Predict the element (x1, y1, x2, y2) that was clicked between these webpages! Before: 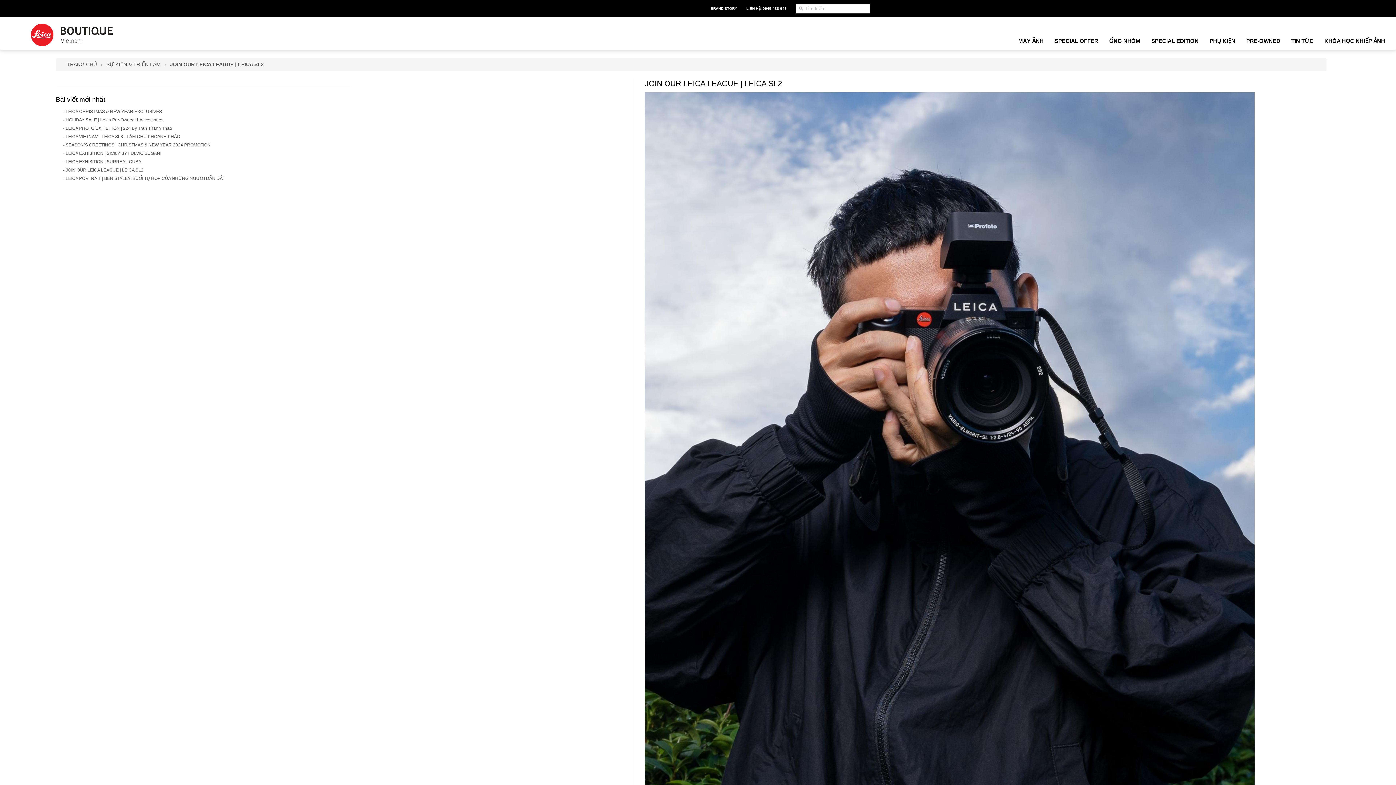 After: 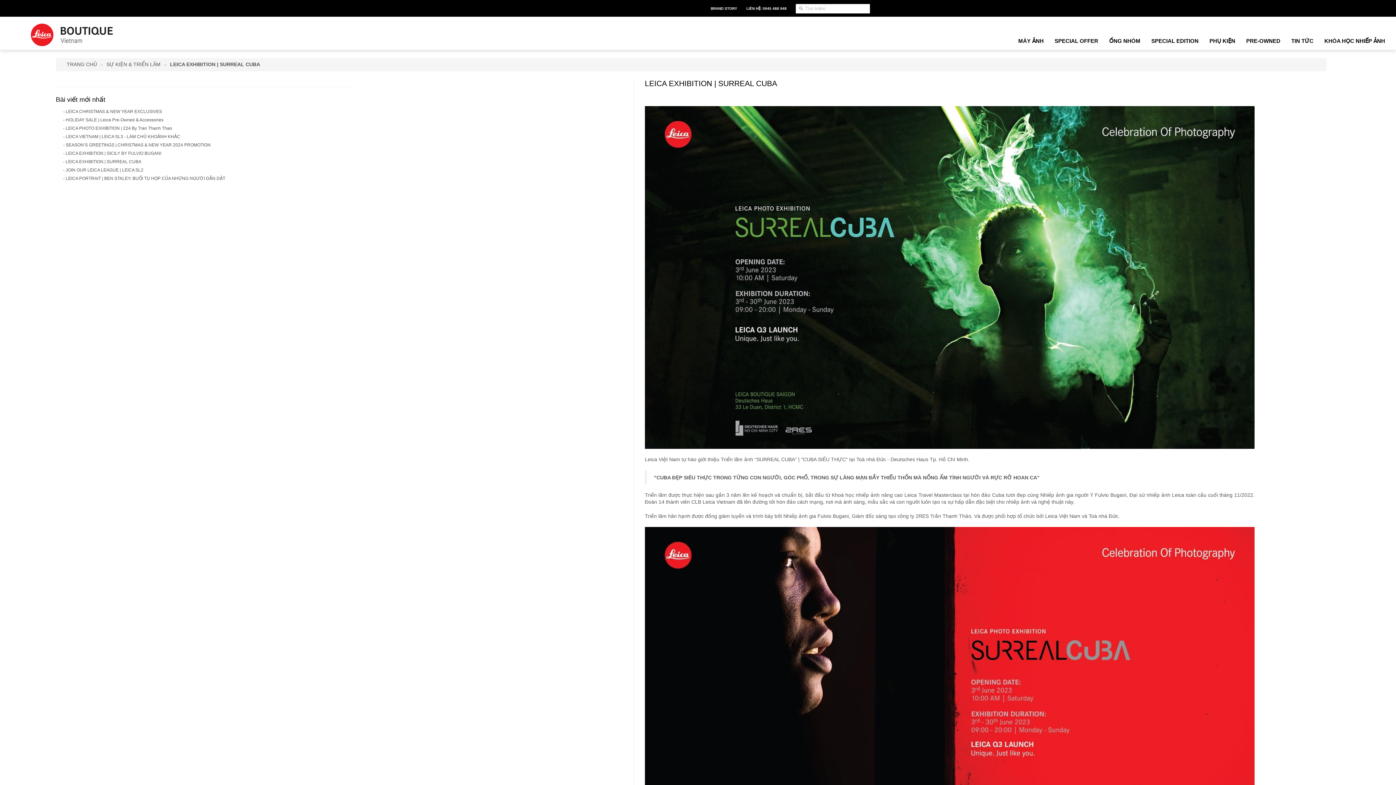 Action: label: - LEICA EXHIBITION | SURREAL CUBA bbox: (63, 159, 141, 164)